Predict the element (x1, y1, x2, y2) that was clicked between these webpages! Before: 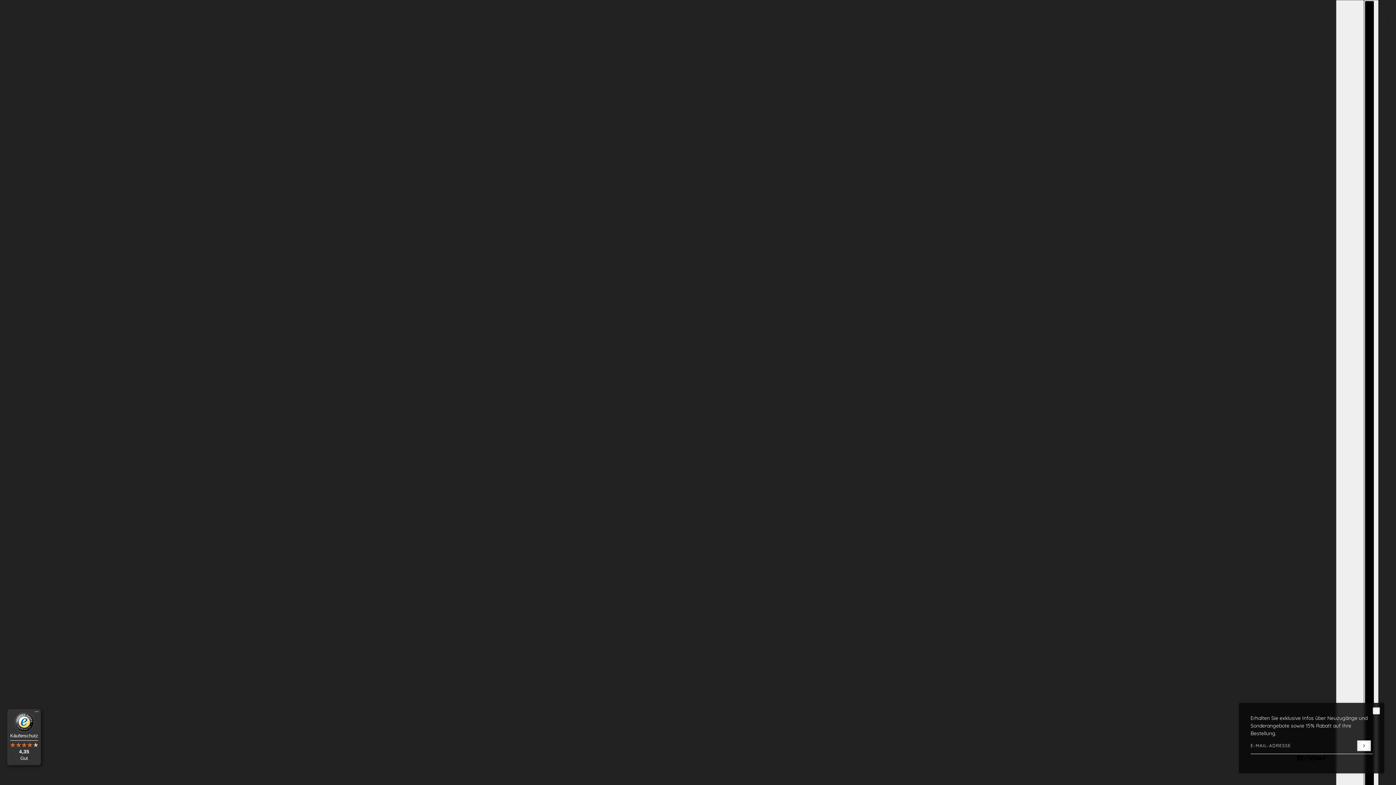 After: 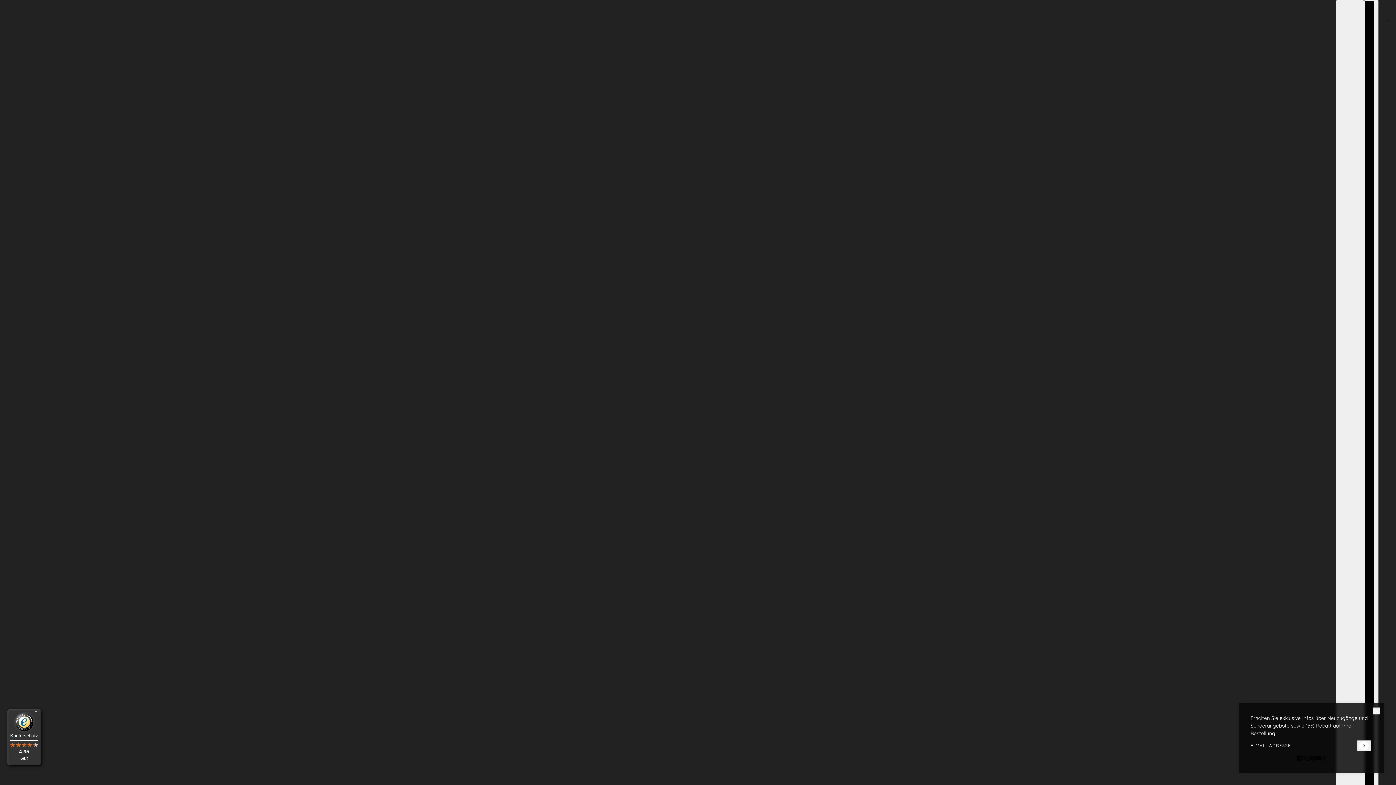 Action: bbox: (7, 709, 41, 765) label: Käuferschutz

4,35

Gut